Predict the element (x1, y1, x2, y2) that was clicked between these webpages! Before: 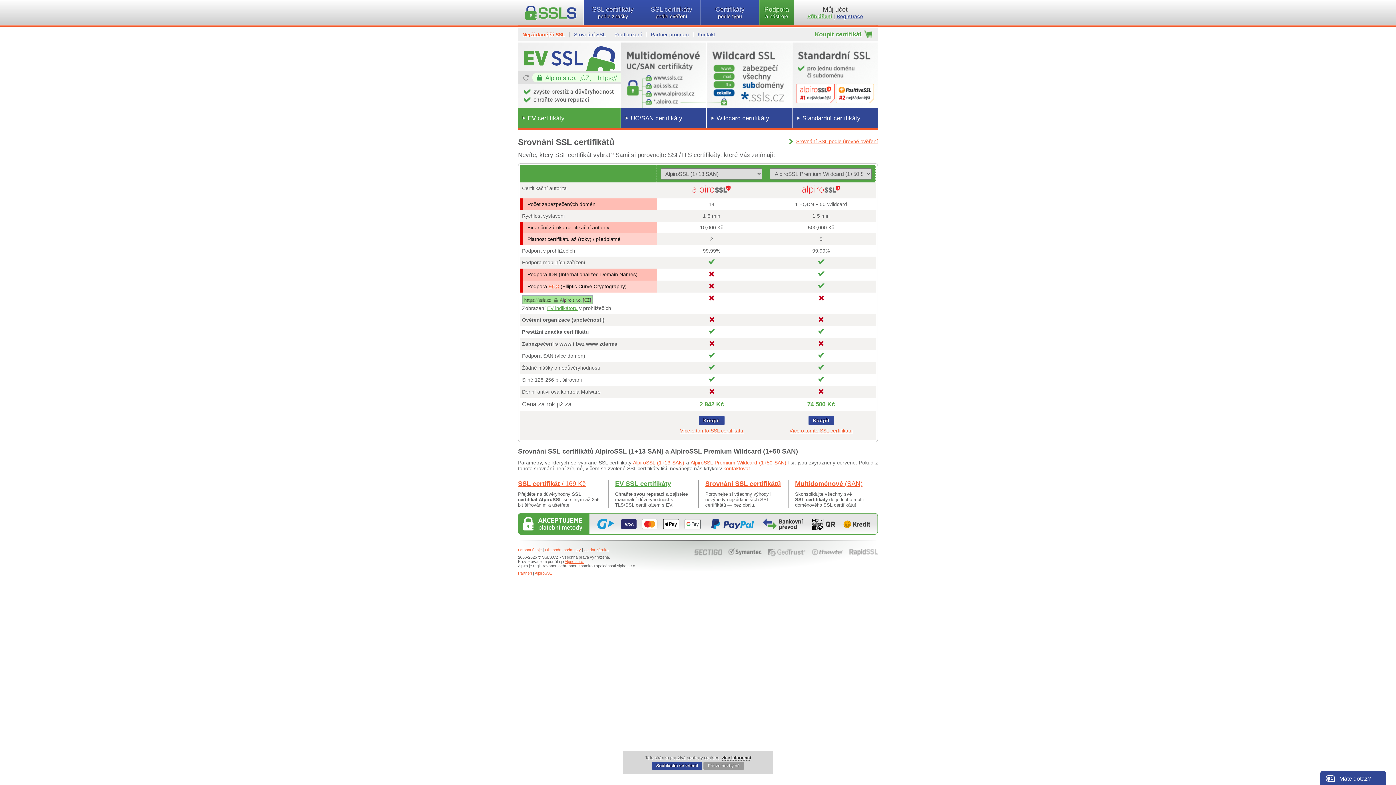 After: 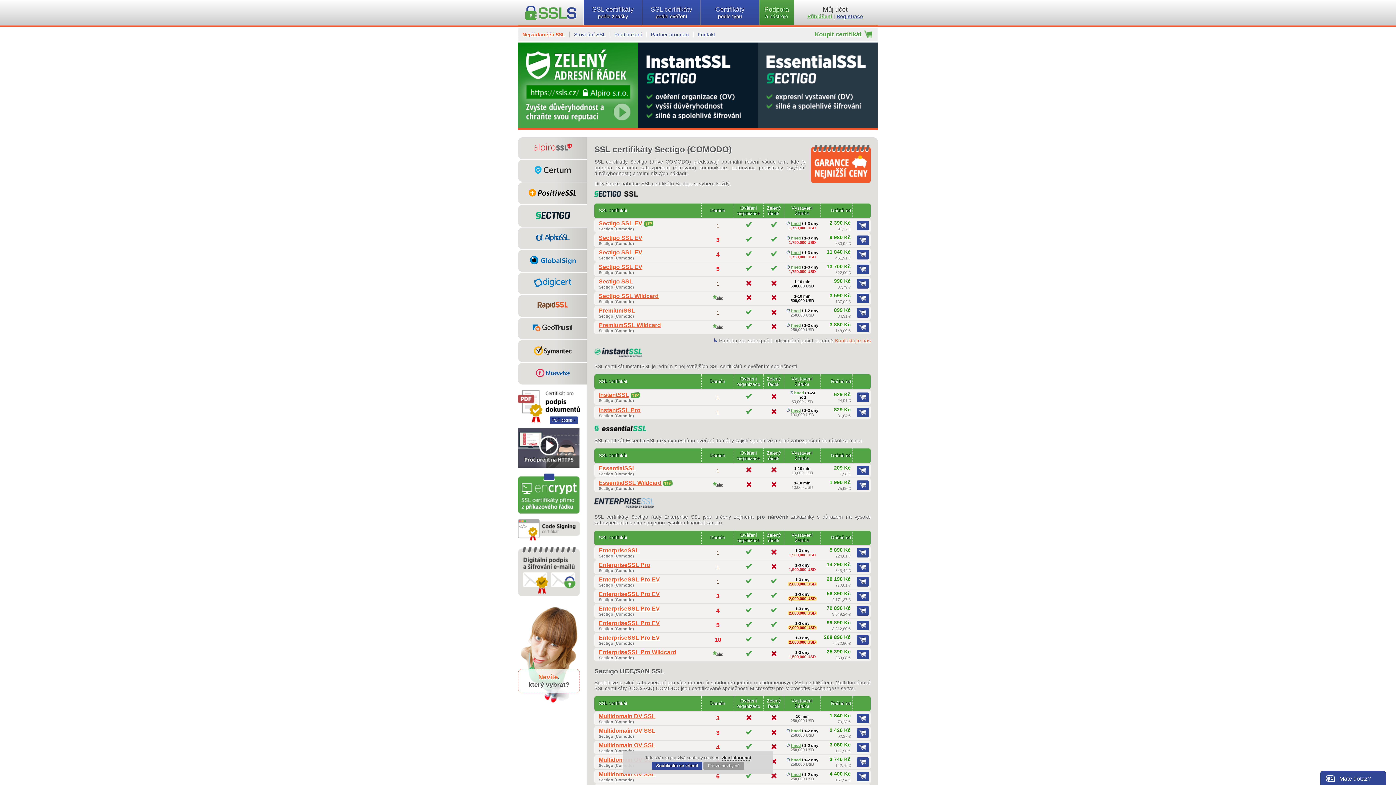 Action: bbox: (690, 552, 722, 558)